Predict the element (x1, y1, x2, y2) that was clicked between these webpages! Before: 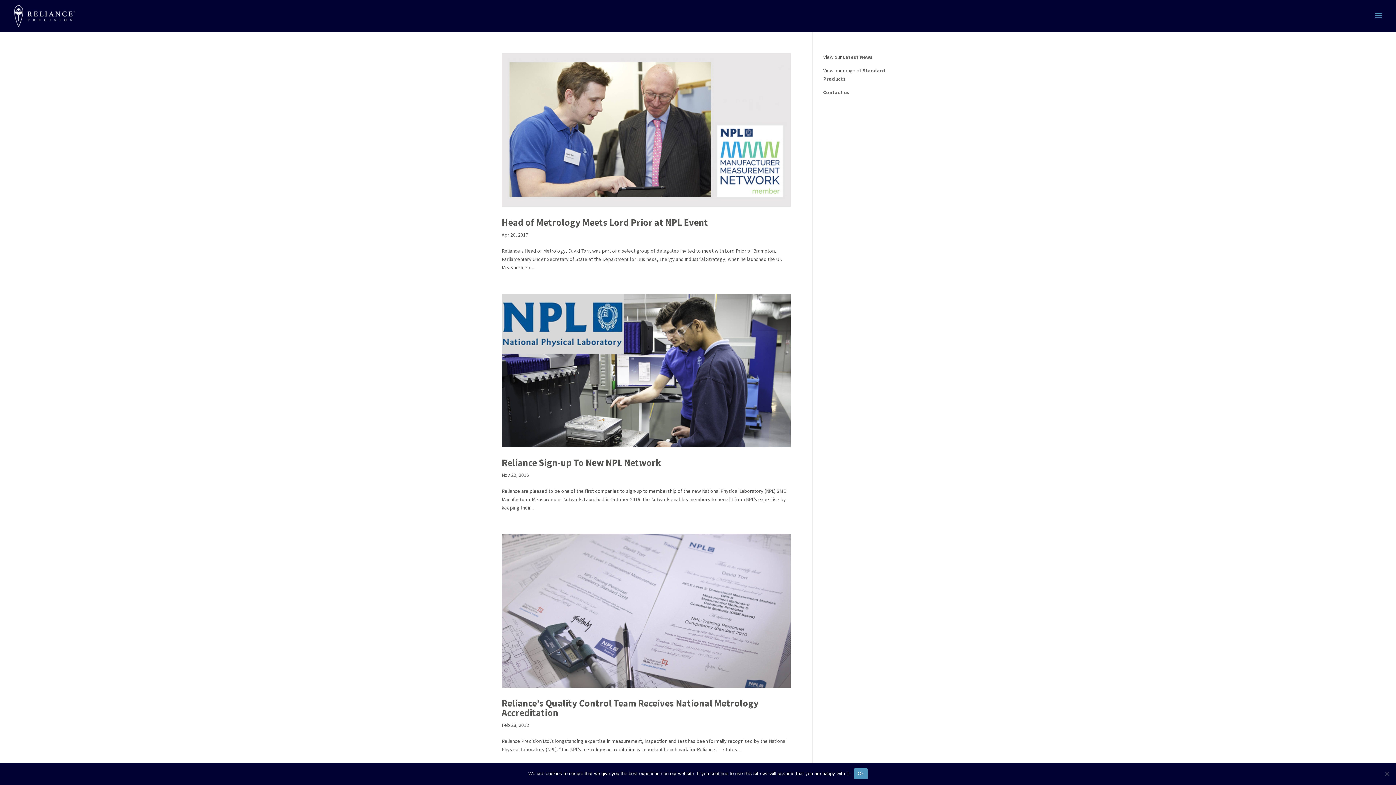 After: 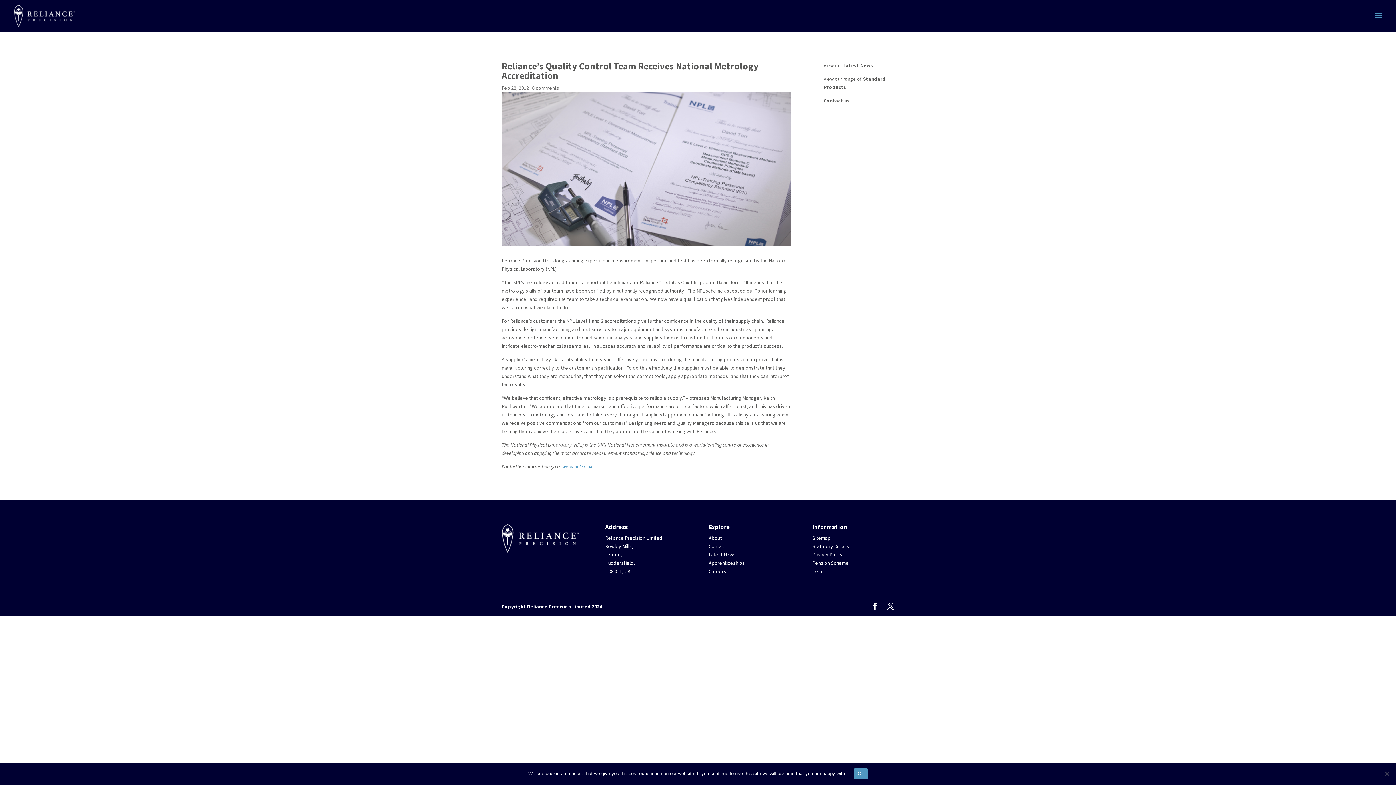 Action: bbox: (501, 534, 790, 687)